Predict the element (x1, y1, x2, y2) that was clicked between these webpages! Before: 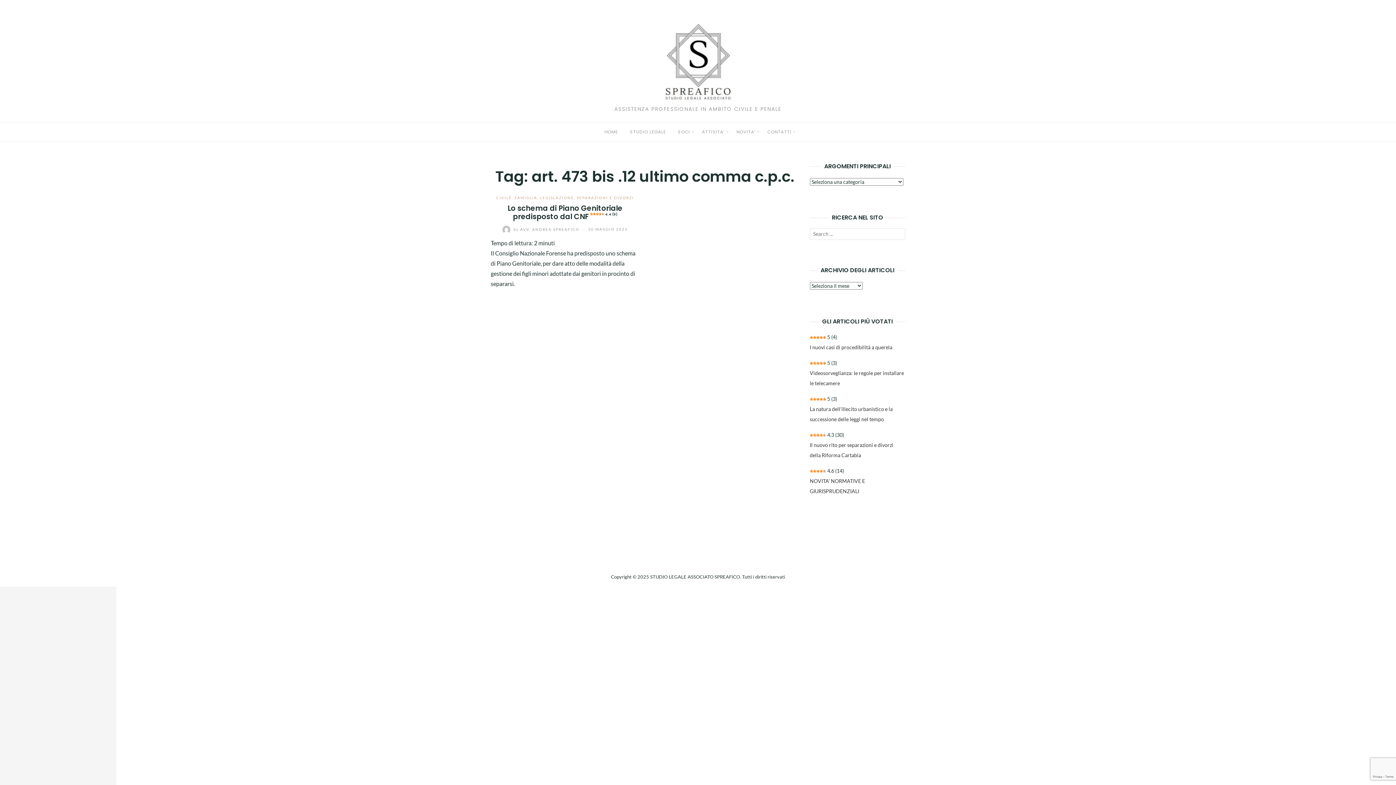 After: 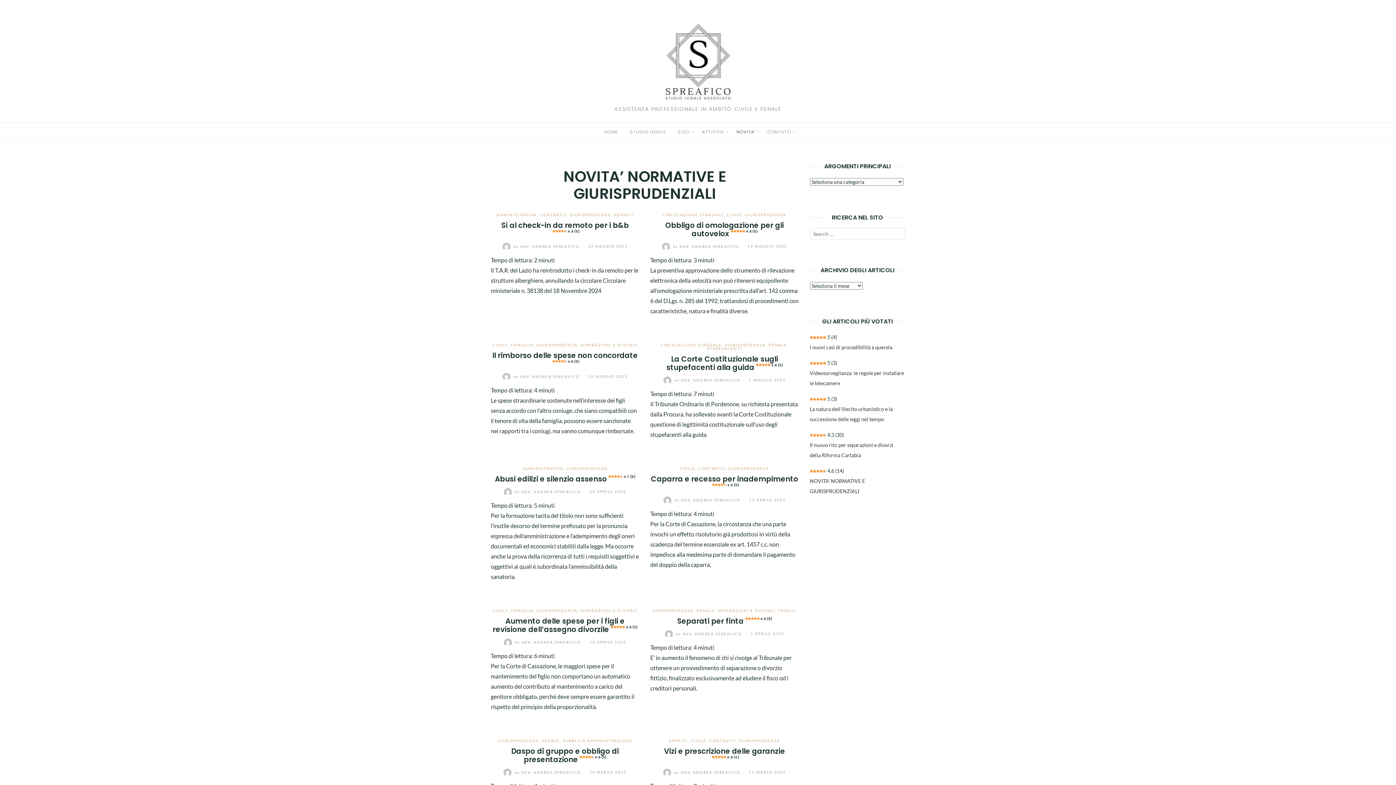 Action: bbox: (736, 128, 755, 134) label: NOVITA’